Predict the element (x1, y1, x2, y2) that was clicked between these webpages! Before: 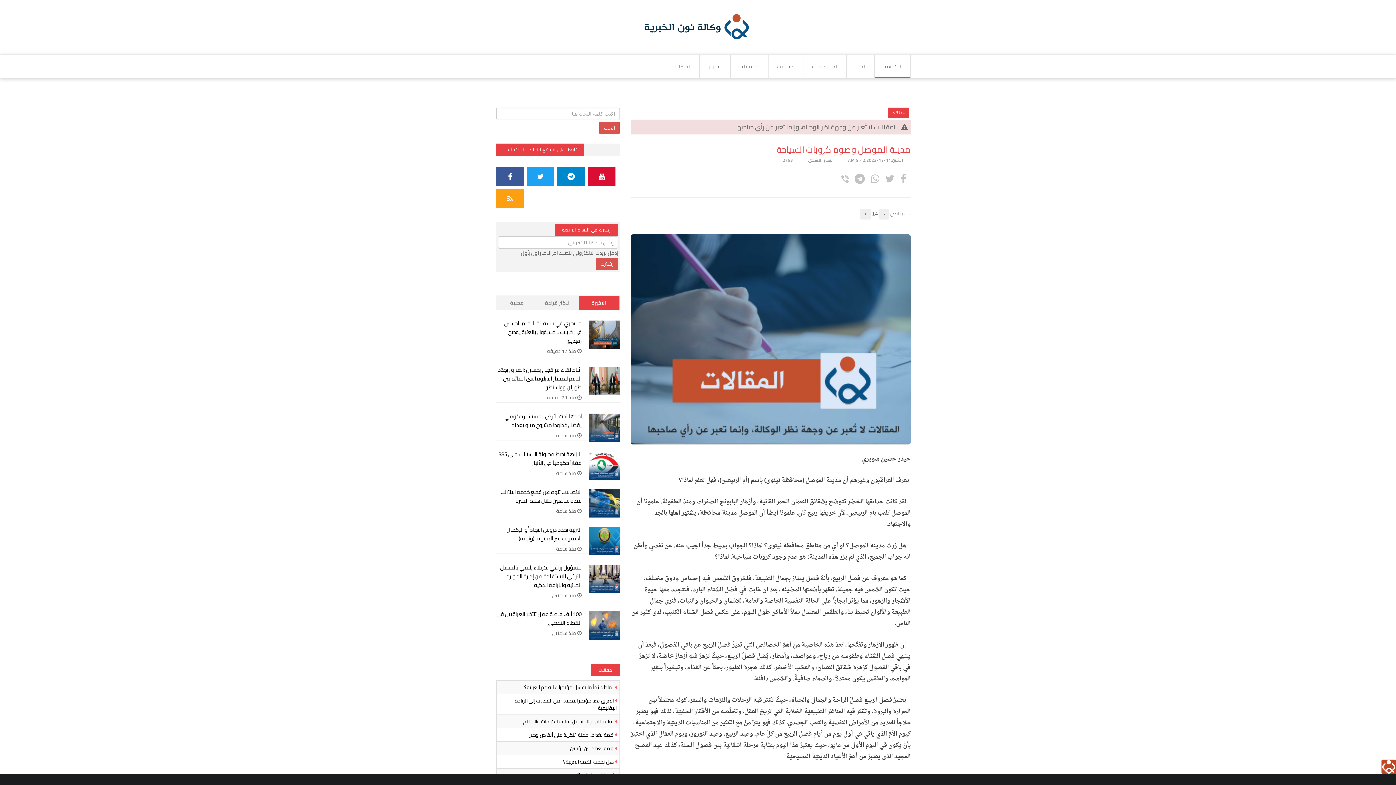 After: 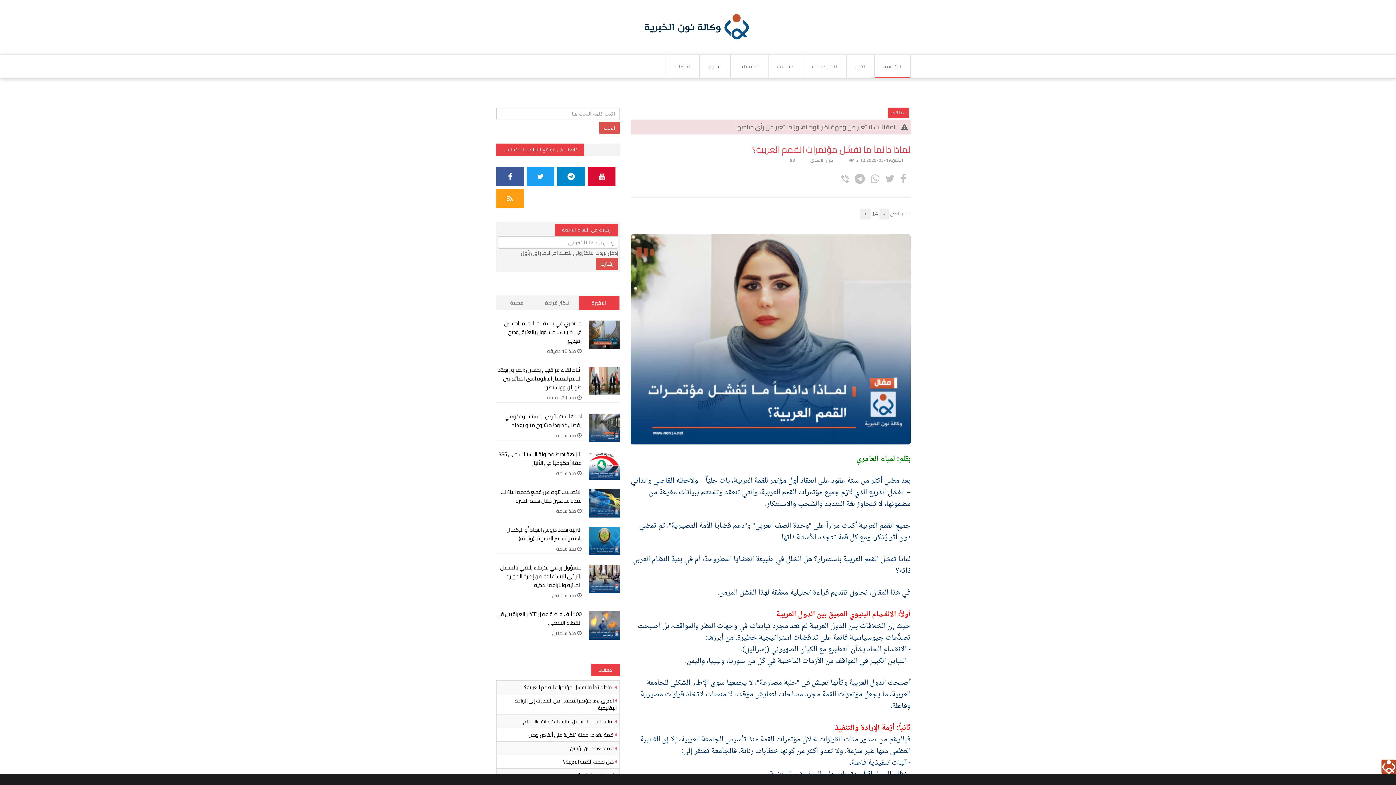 Action: bbox: (524, 682, 613, 692) label: لماذا دائماً ما تفشل مؤتمرات القمم العربية؟